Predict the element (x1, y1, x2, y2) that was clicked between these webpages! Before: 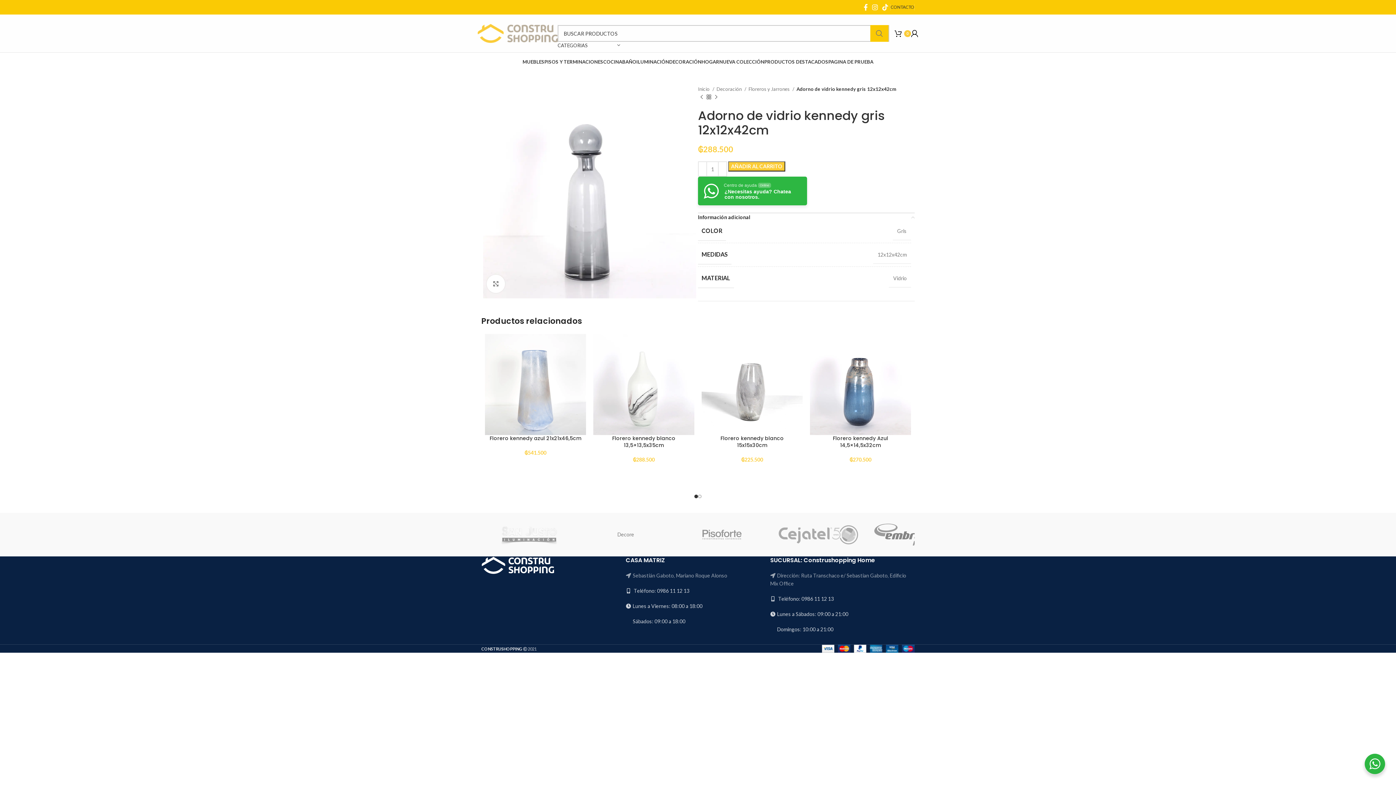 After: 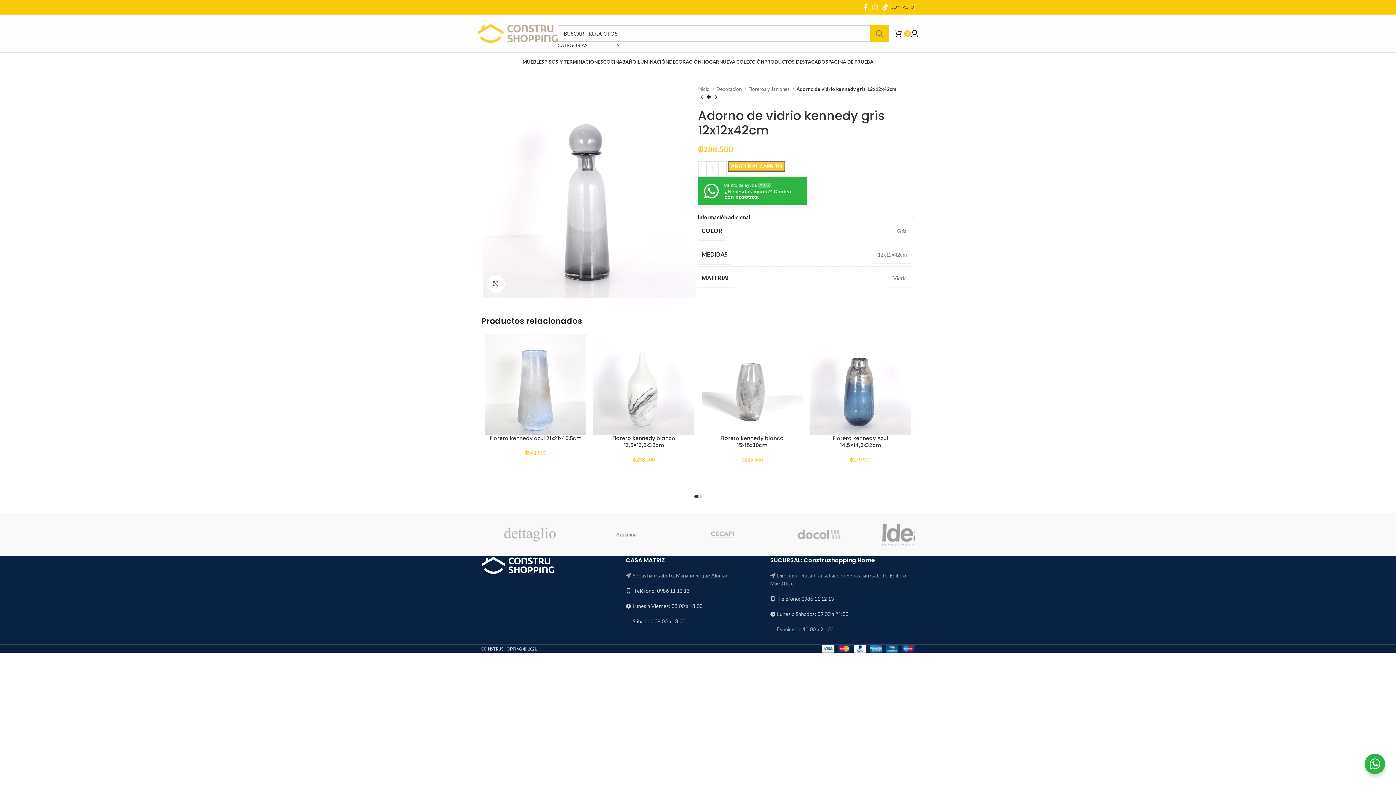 Action: label: Instagram social link bbox: (870, 1, 880, 12)